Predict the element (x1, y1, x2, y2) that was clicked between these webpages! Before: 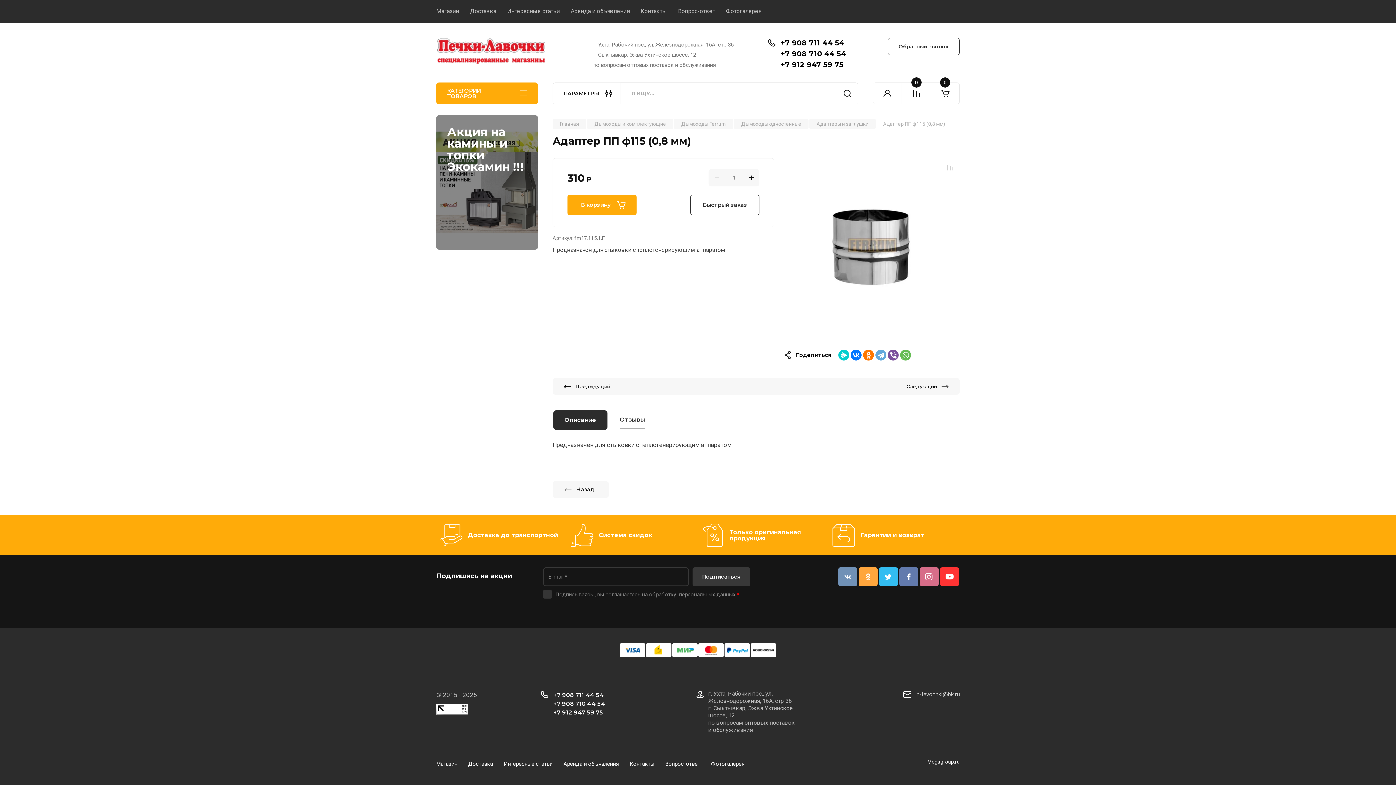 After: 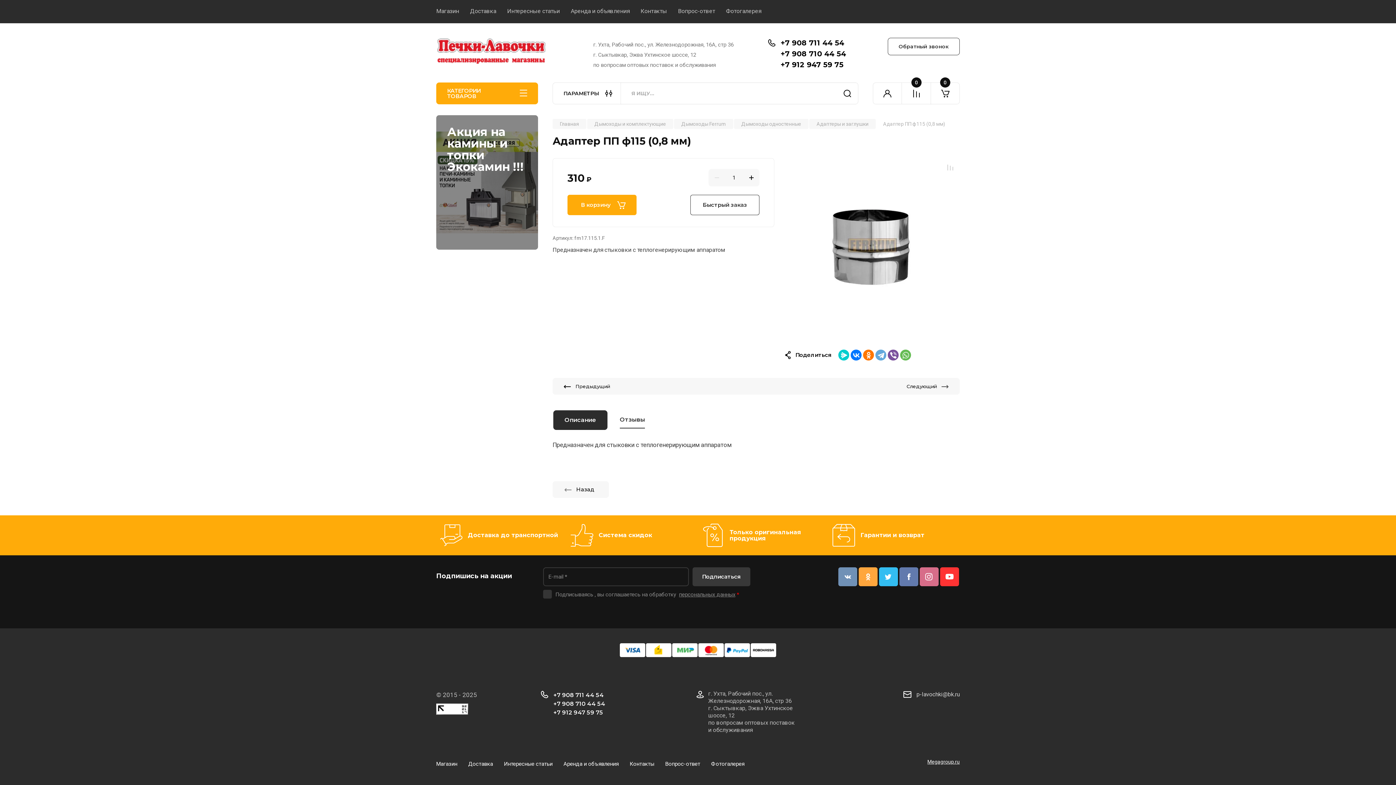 Action: bbox: (553, 692, 604, 698) label: +7 908 711 44 54